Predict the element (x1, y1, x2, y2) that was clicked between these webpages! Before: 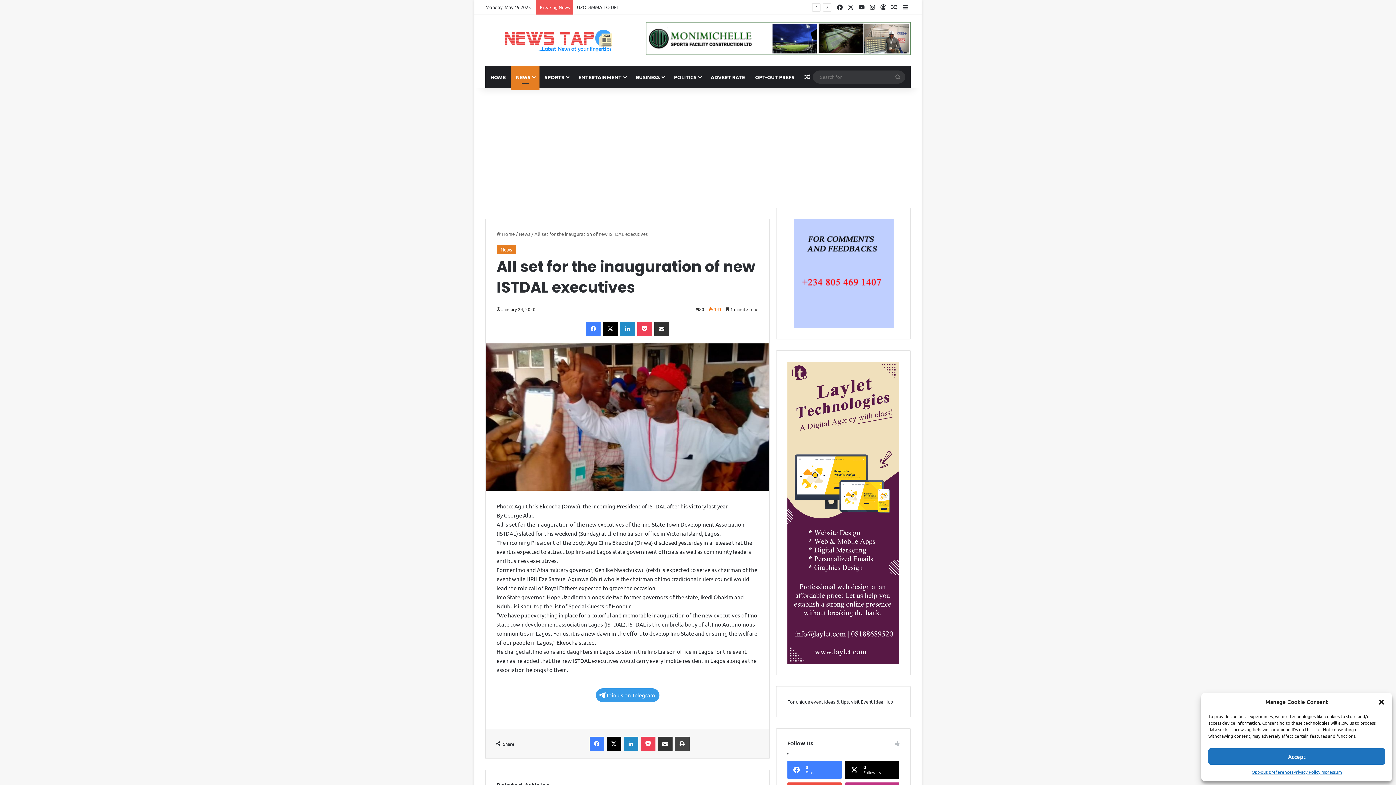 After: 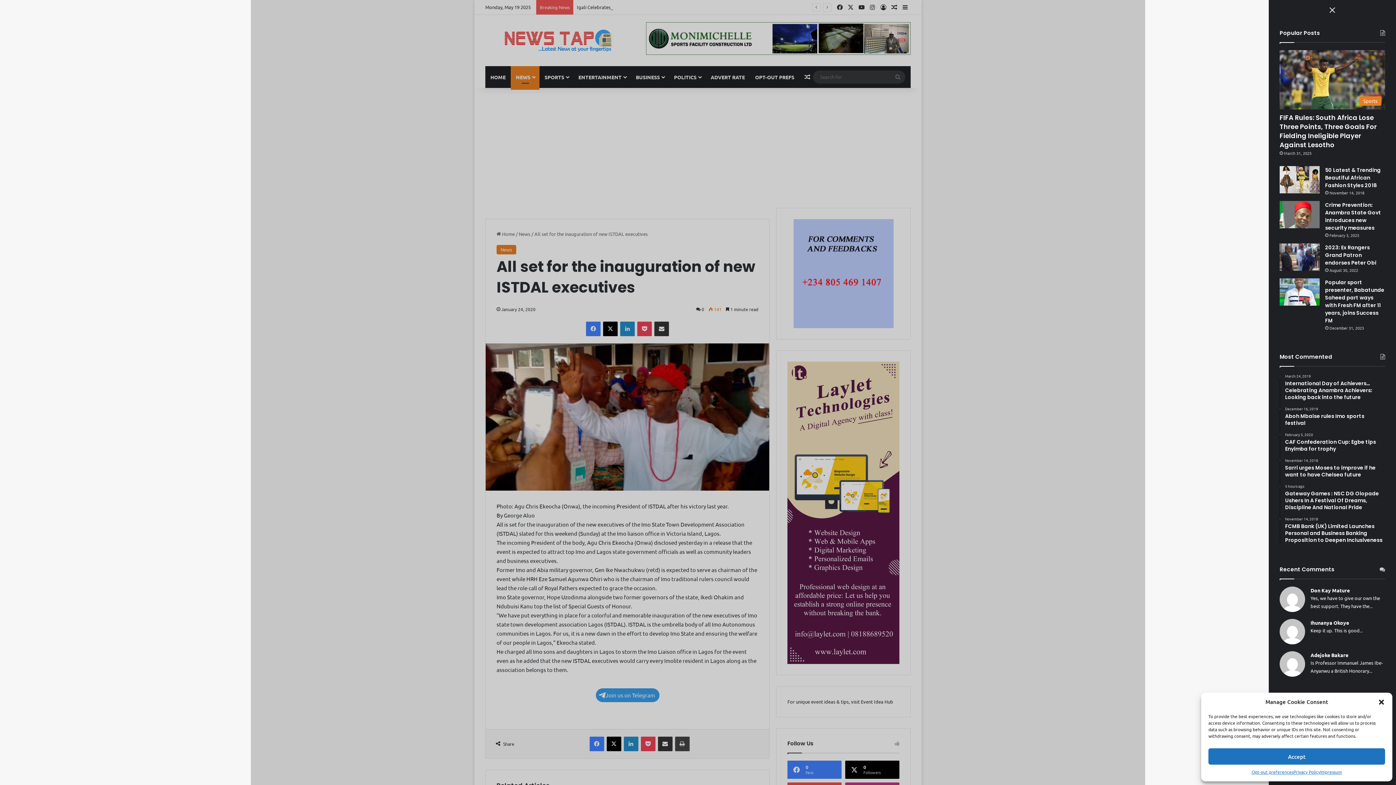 Action: bbox: (900, 0, 910, 14) label: Sidebar